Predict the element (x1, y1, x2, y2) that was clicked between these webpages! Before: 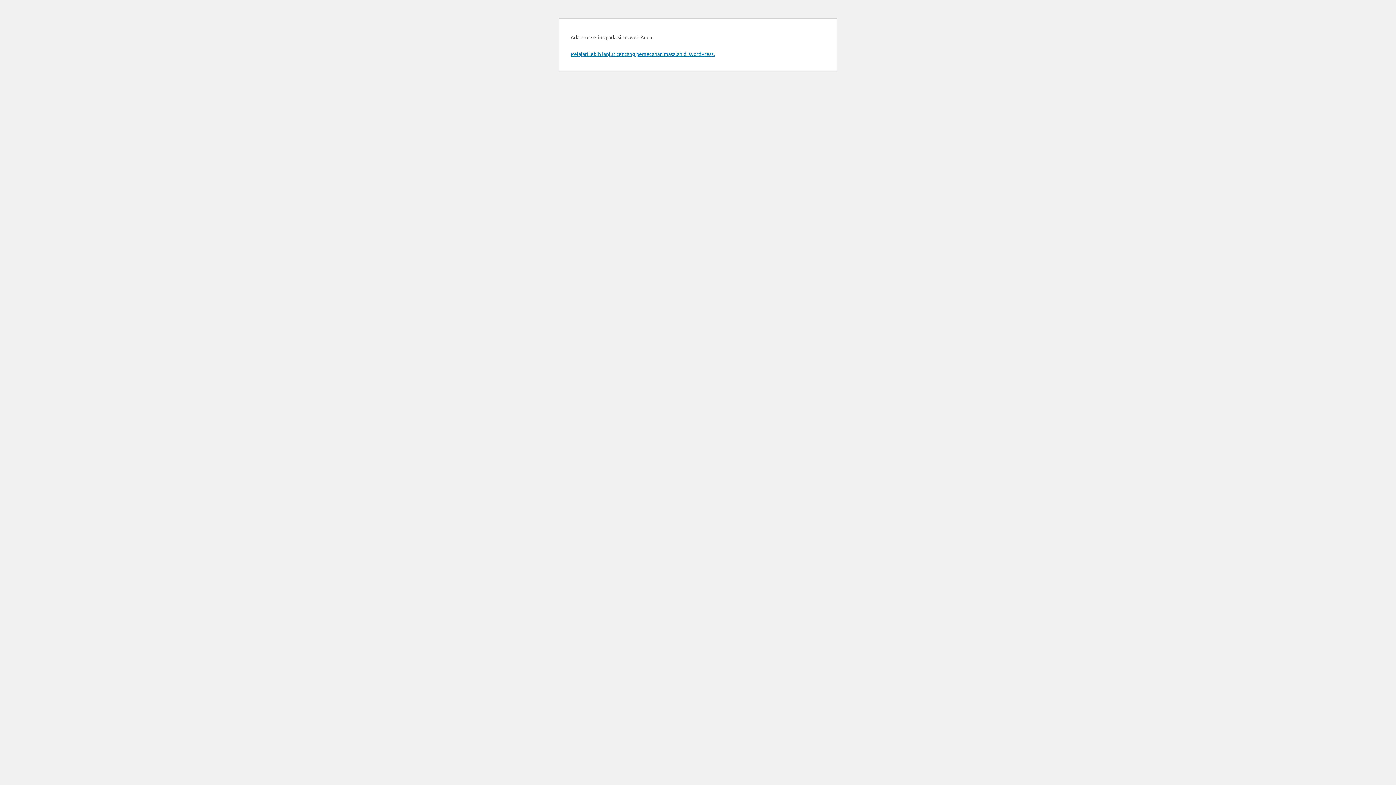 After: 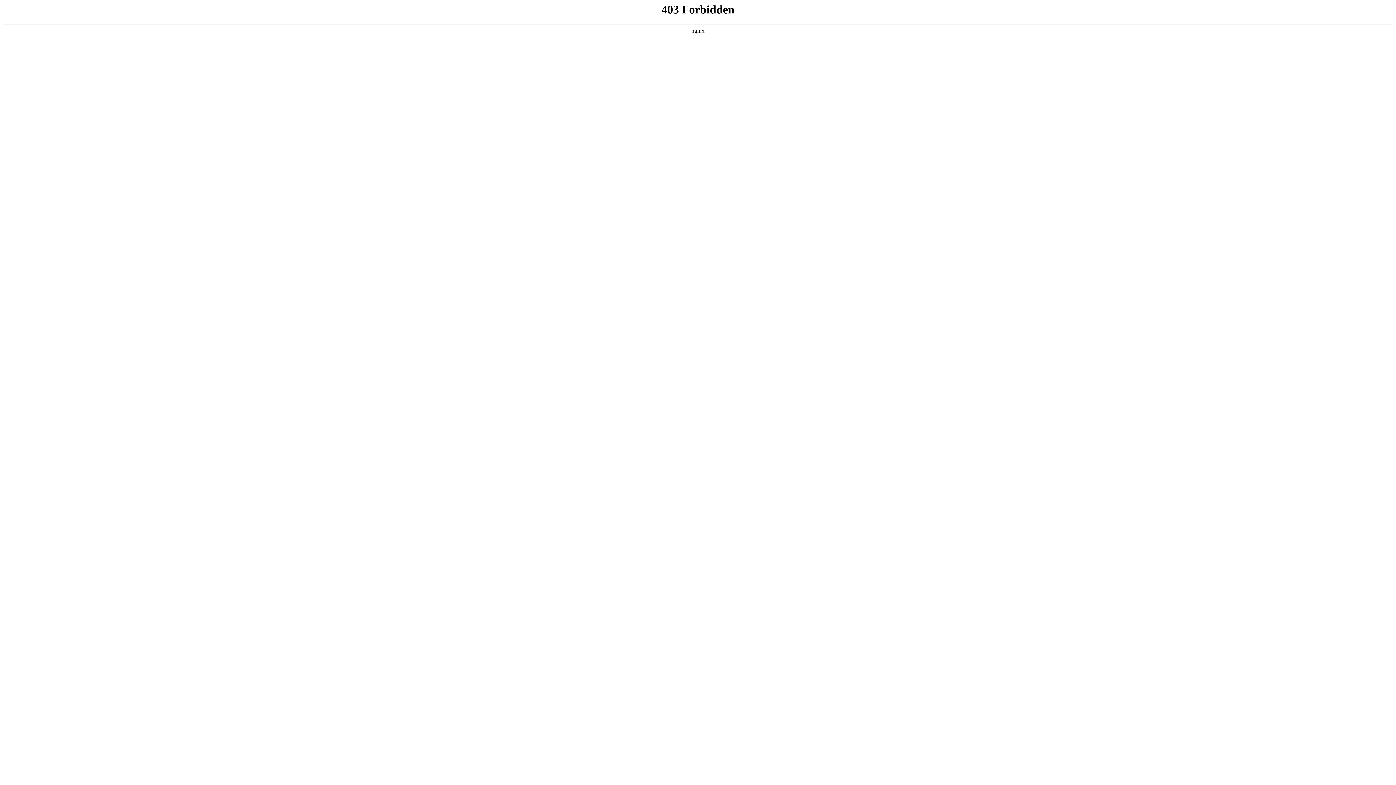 Action: bbox: (570, 50, 714, 57) label: Pelajari lebih lanjut tentang pemecahan masalah di WordPress.